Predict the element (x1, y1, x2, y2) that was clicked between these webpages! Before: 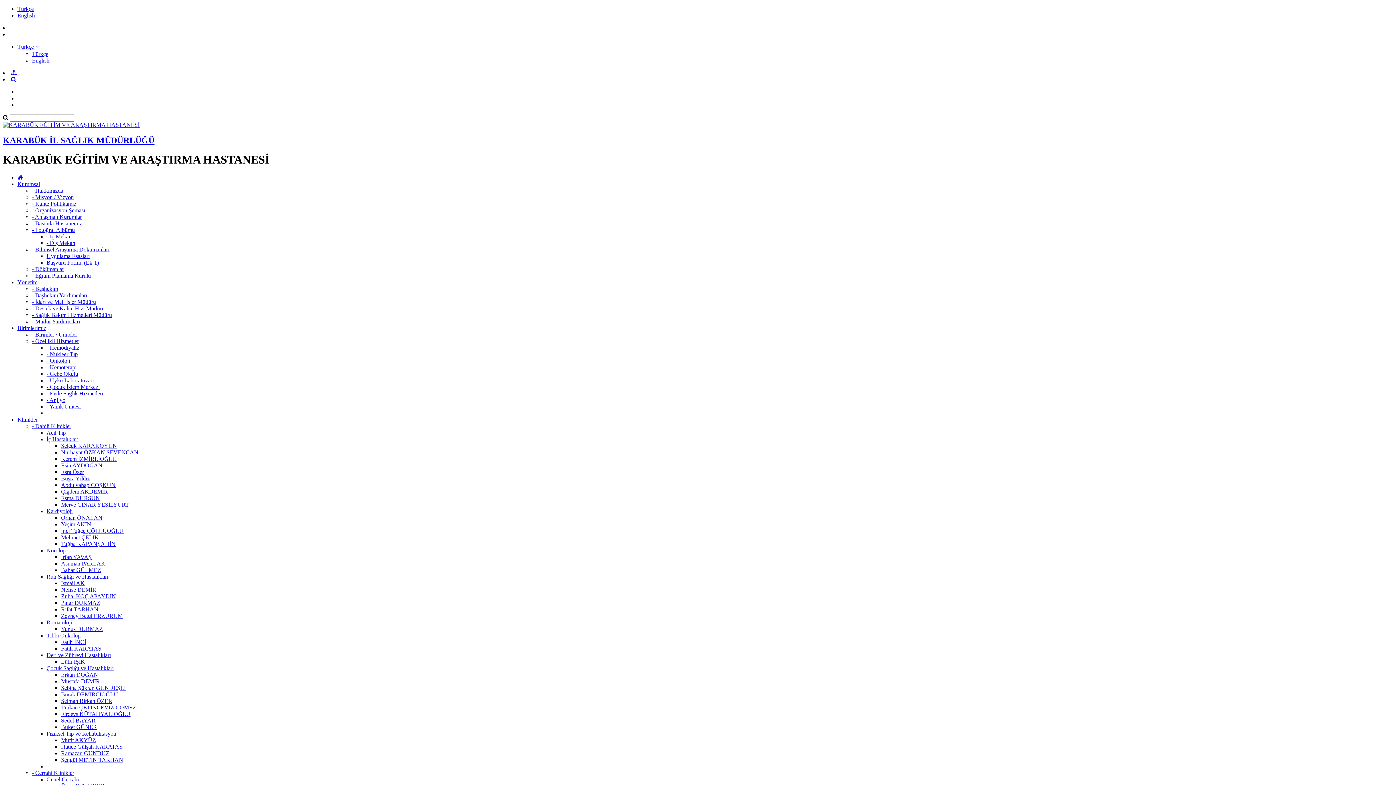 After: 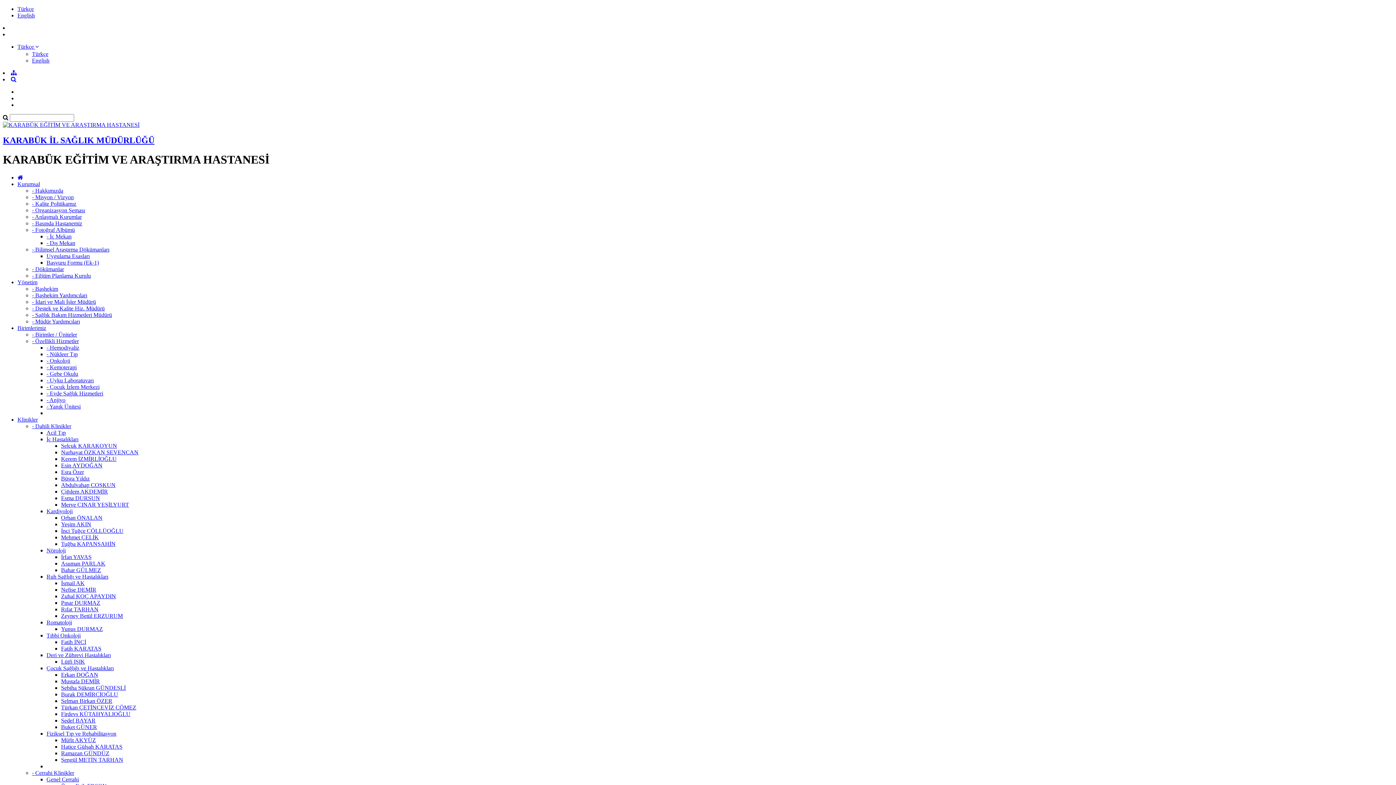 Action: label: Türkçe bbox: (17, 5, 33, 12)